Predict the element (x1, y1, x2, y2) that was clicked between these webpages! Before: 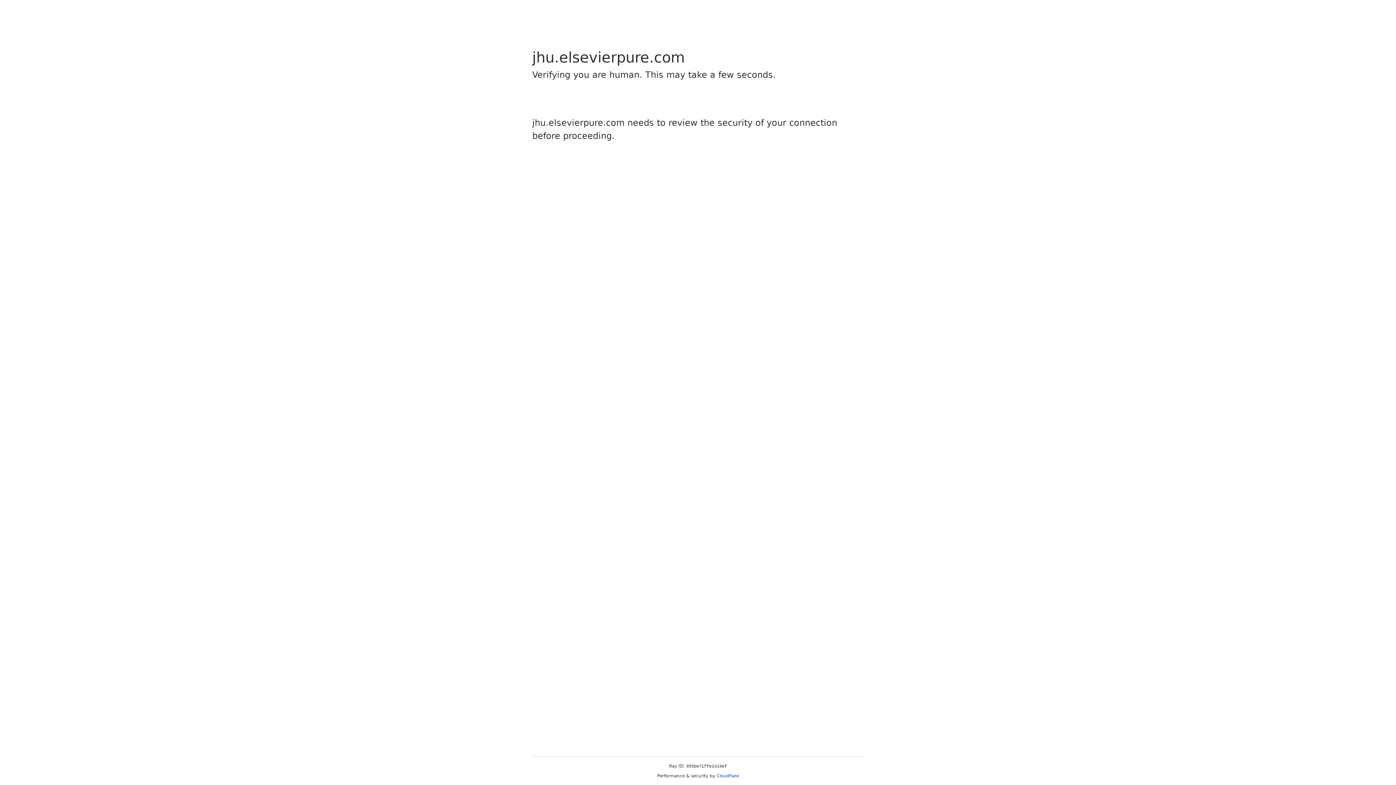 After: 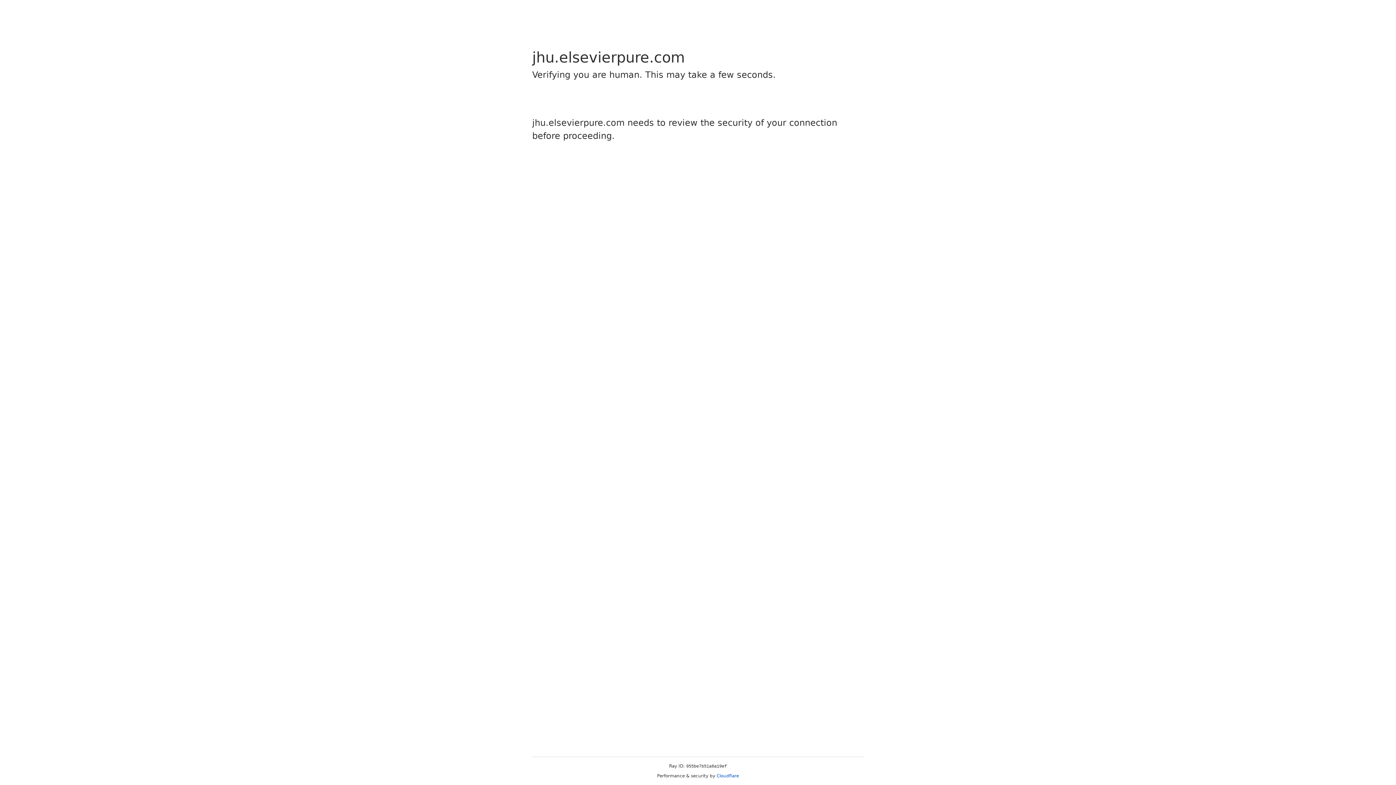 Action: label: Cloudflare bbox: (716, 773, 739, 778)